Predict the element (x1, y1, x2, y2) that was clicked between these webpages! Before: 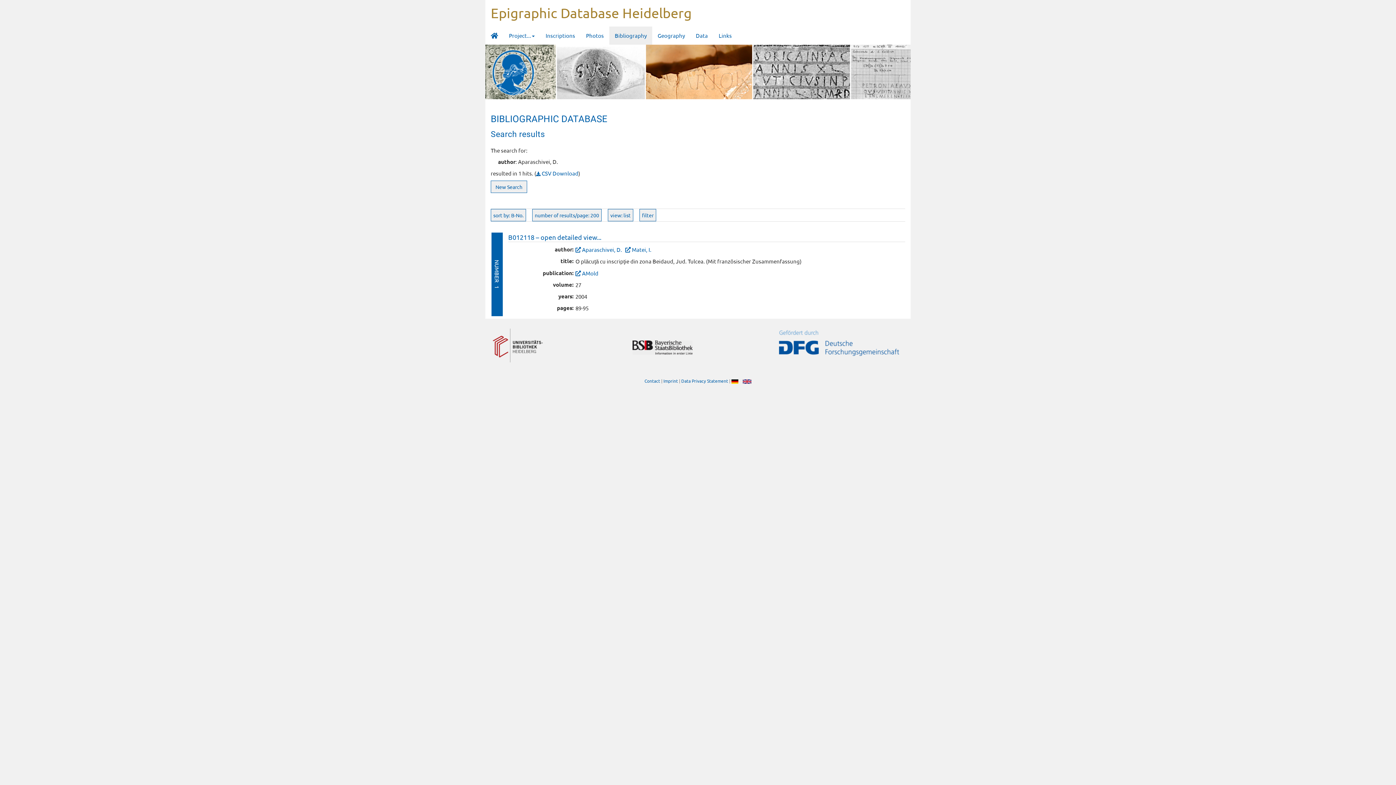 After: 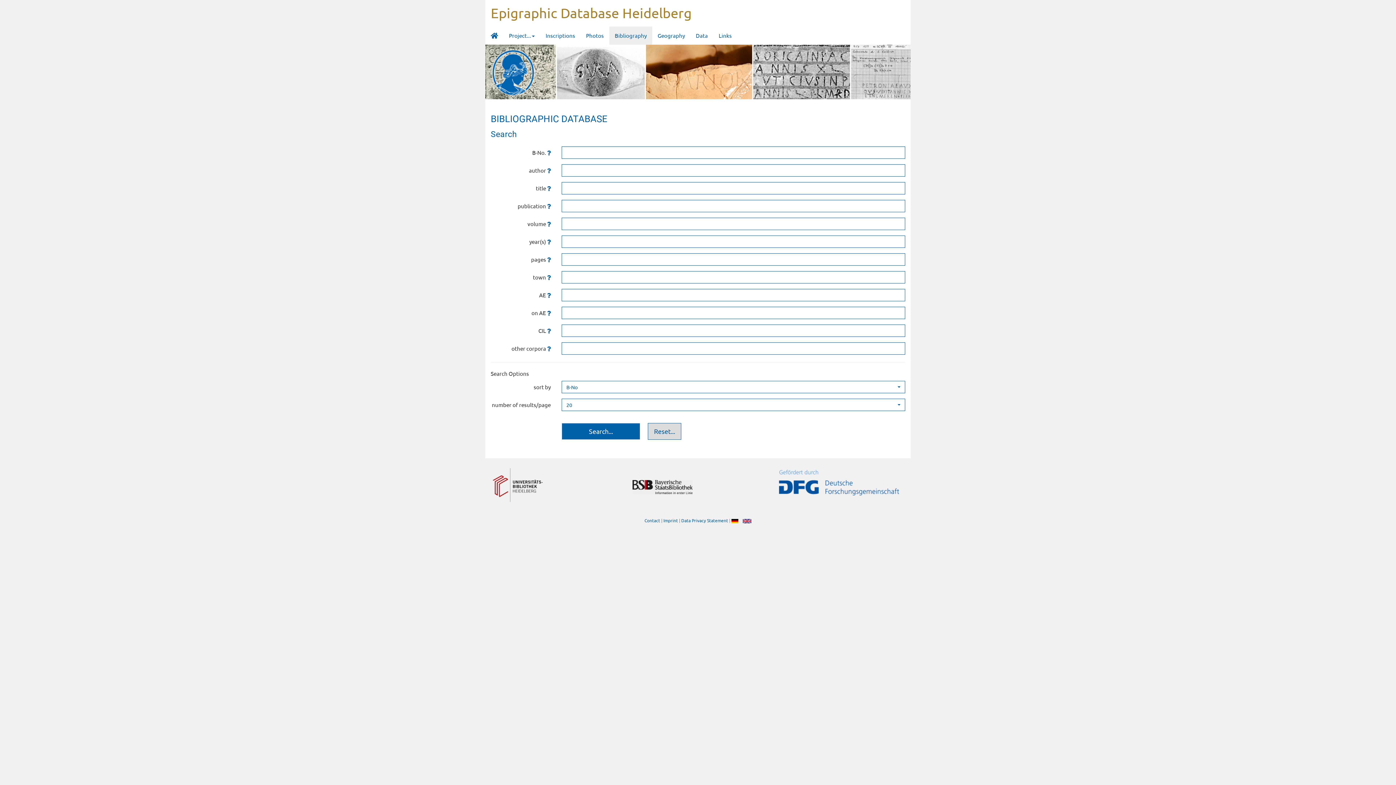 Action: bbox: (490, 180, 527, 193) label: New Search